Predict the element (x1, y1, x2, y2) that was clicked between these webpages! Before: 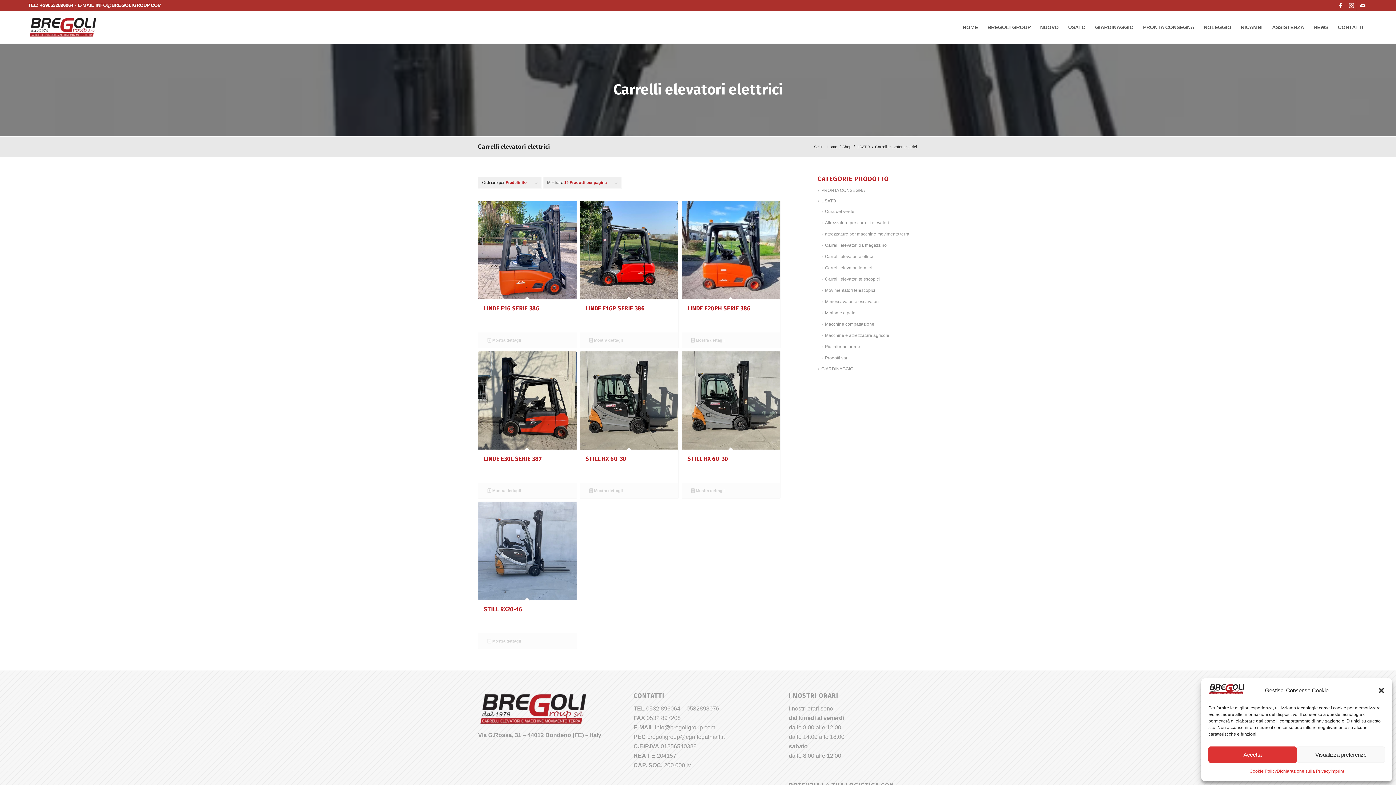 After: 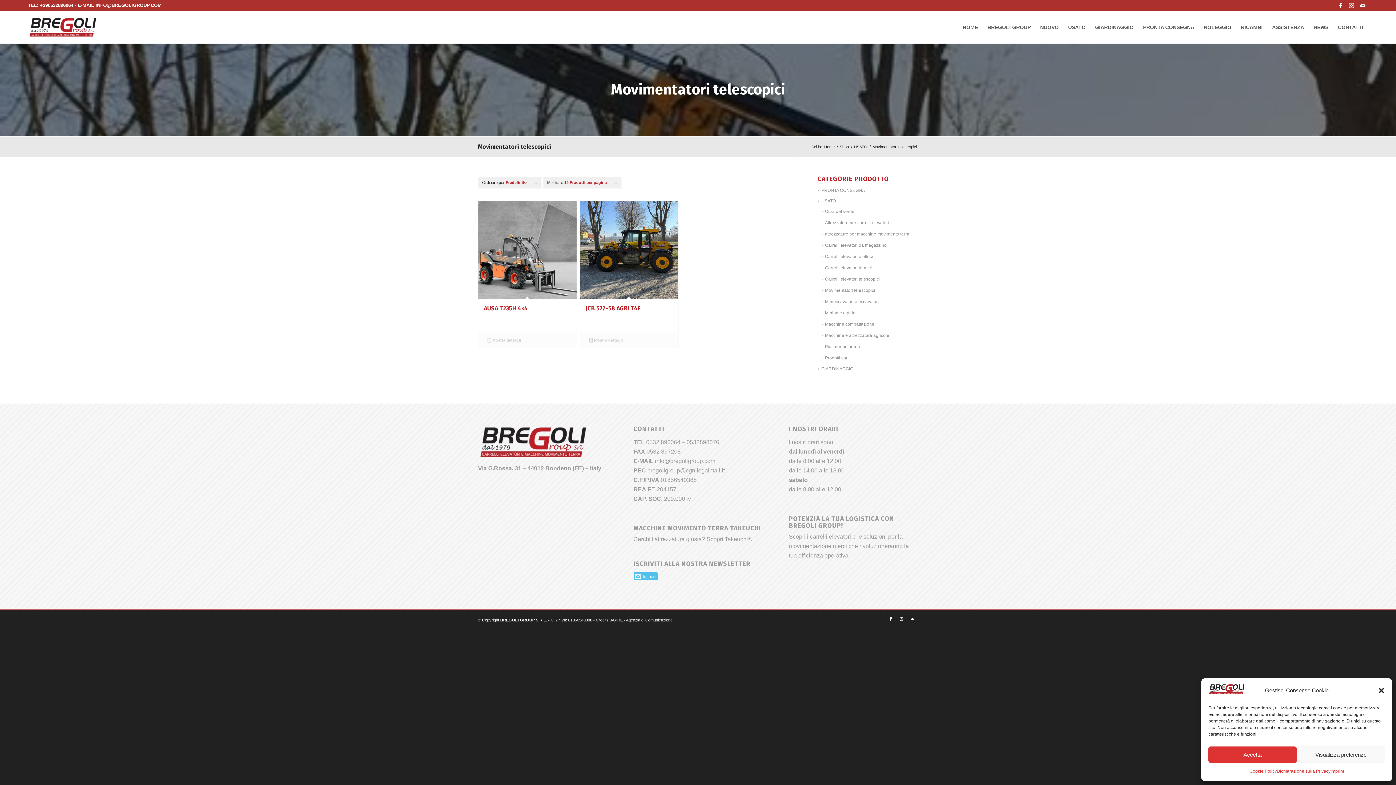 Action: bbox: (821, 288, 875, 293) label: Movimentatori telescopici